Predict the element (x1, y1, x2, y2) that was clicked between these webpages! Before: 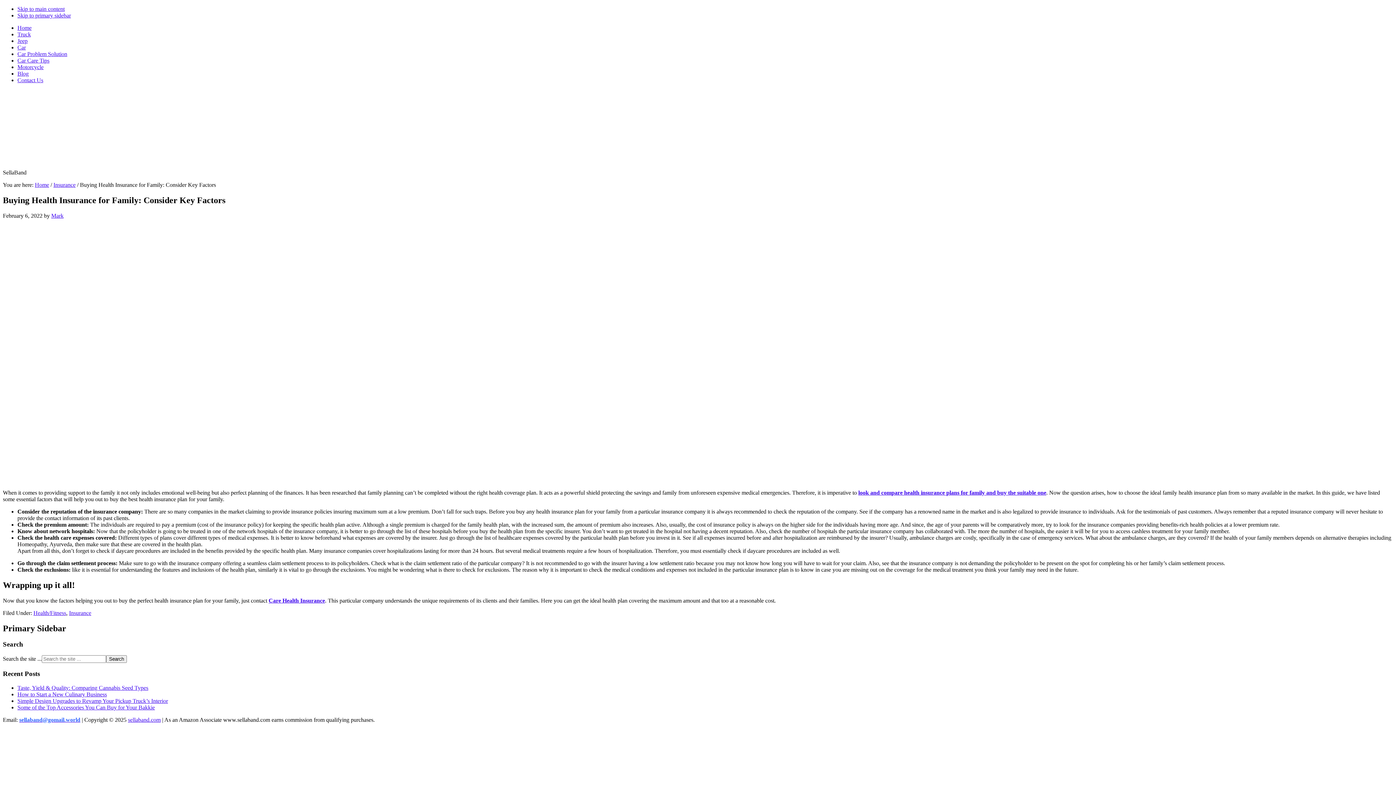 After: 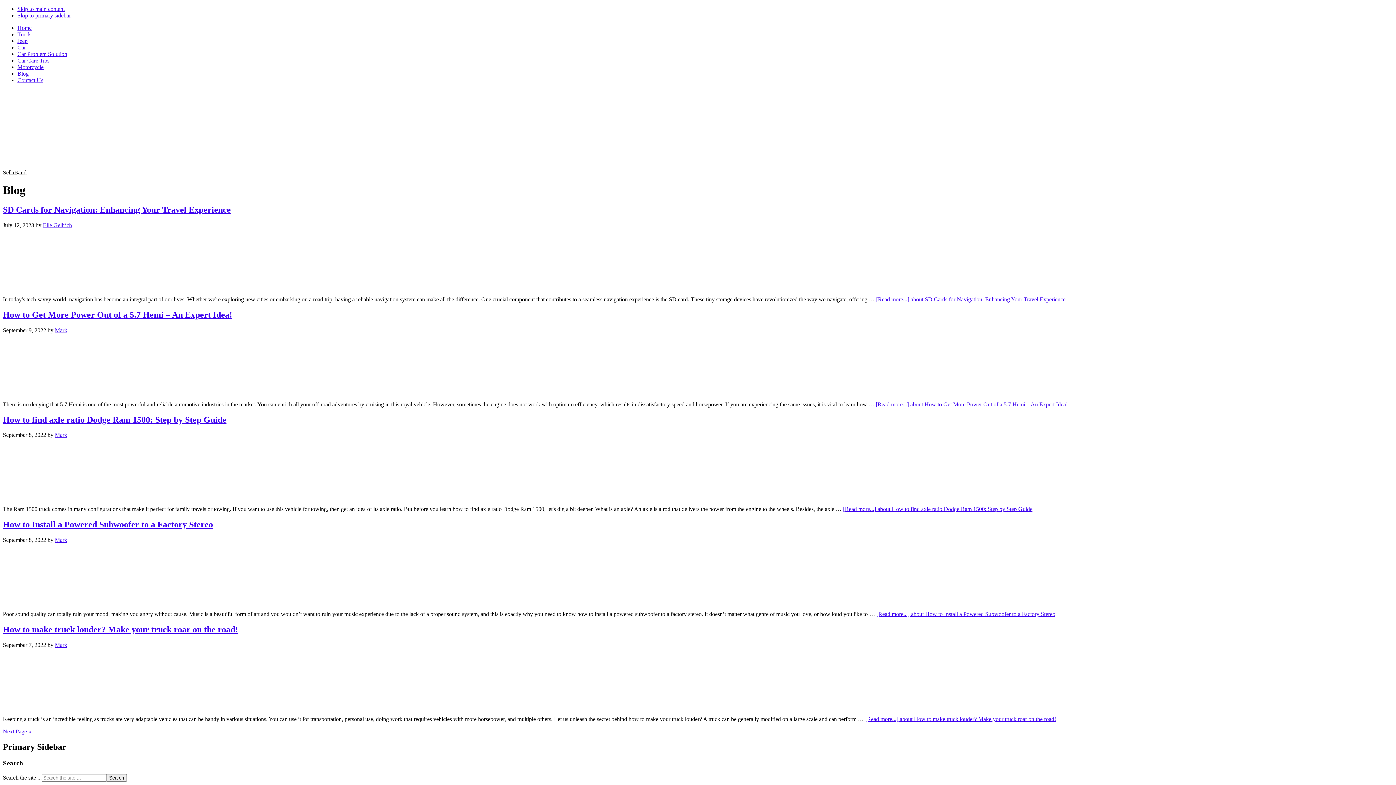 Action: label: Blog bbox: (17, 70, 28, 76)